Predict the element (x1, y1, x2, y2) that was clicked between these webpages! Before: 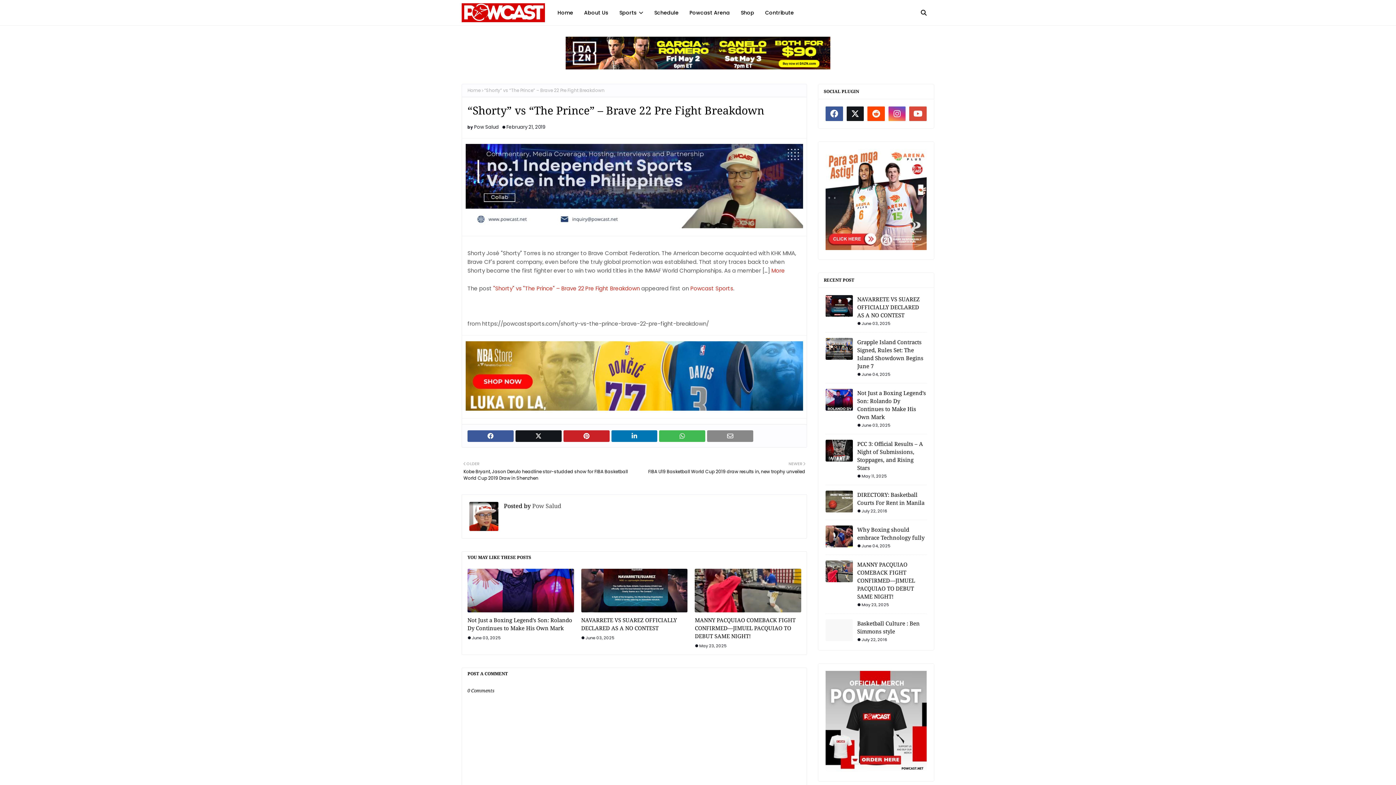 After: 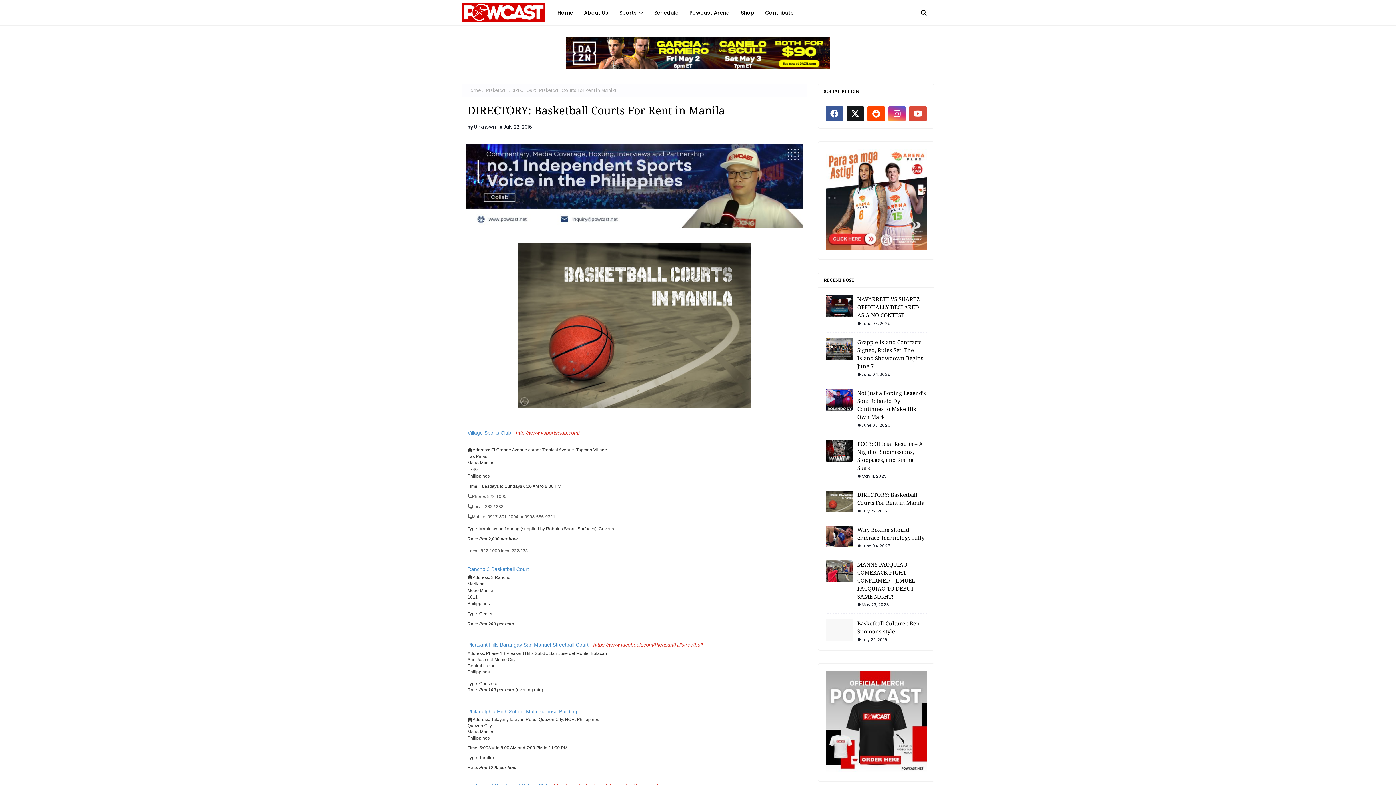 Action: bbox: (825, 490, 853, 512)